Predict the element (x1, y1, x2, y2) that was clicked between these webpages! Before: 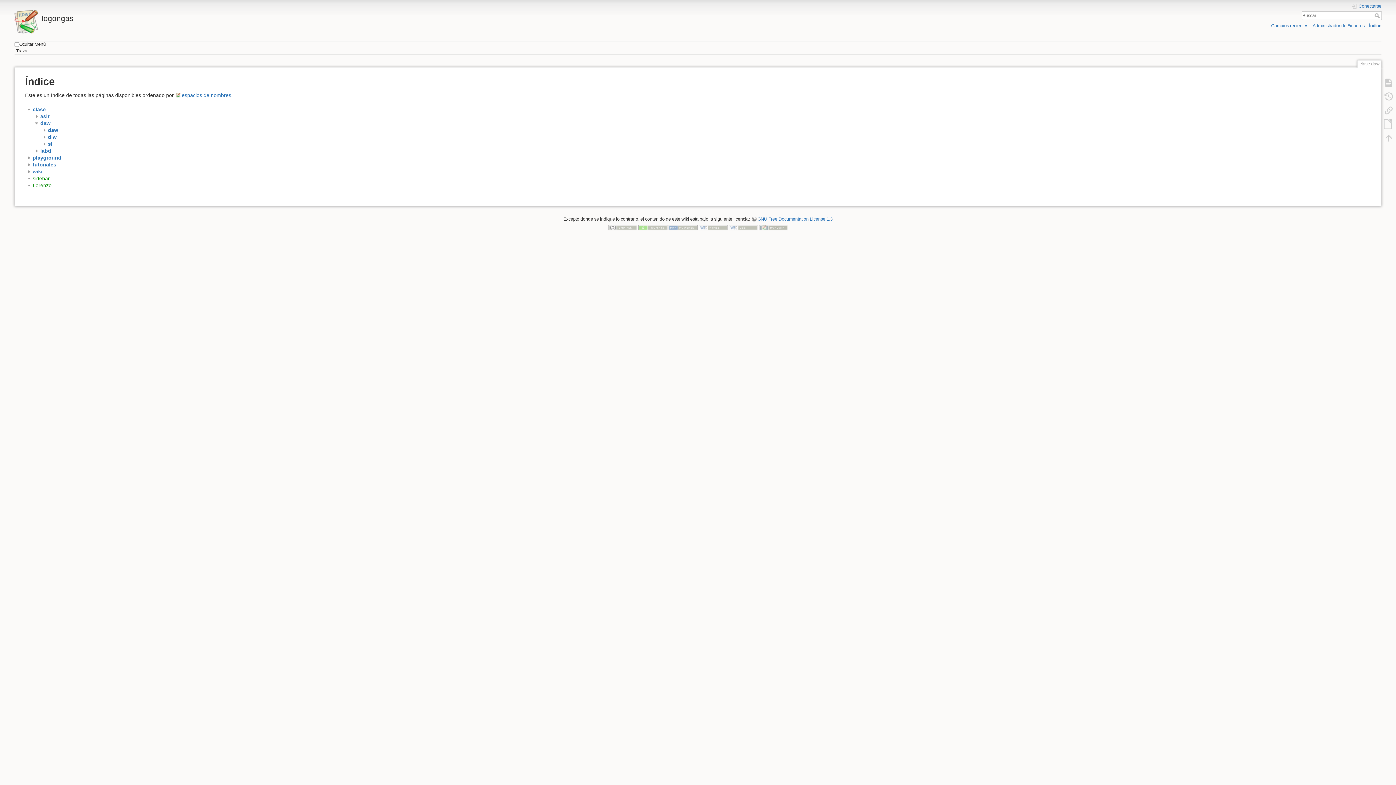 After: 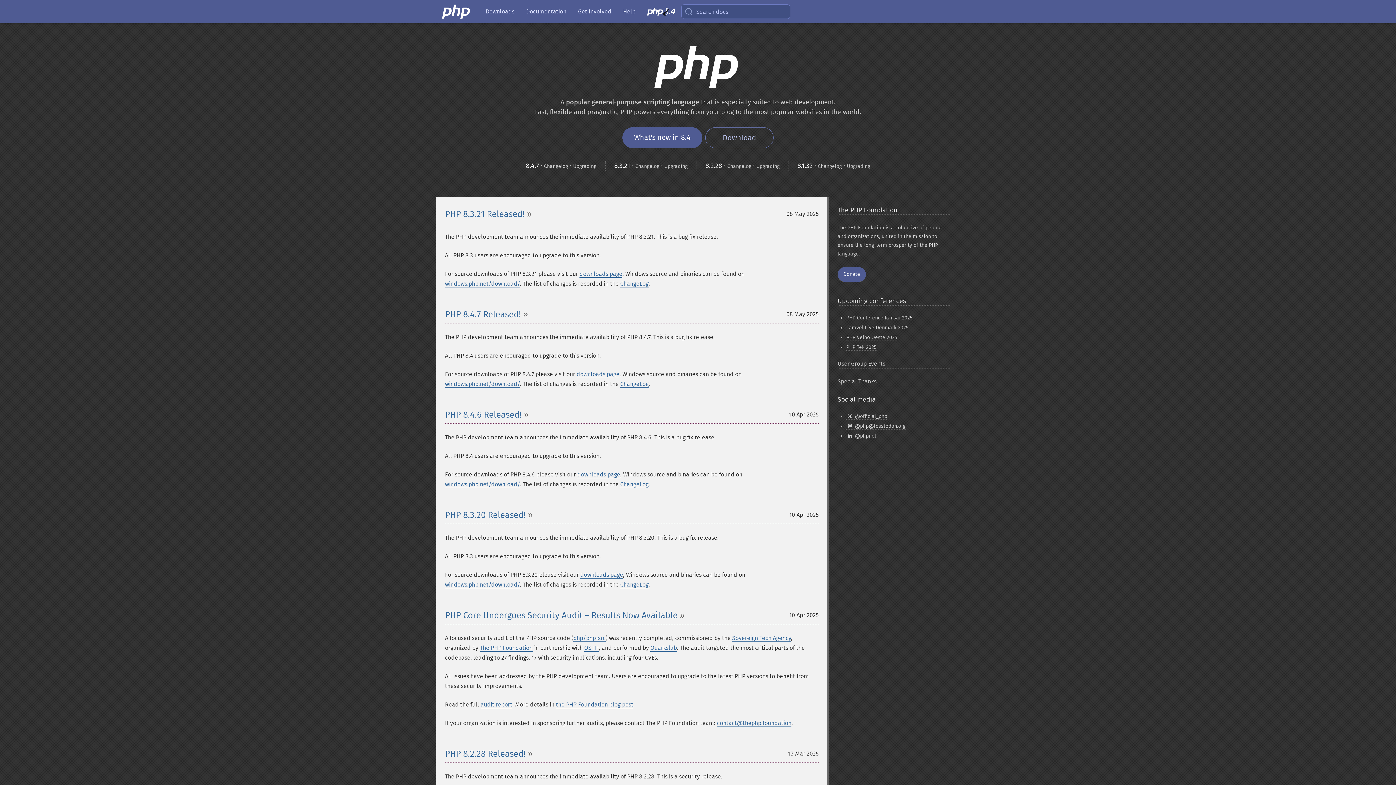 Action: bbox: (668, 225, 697, 230)